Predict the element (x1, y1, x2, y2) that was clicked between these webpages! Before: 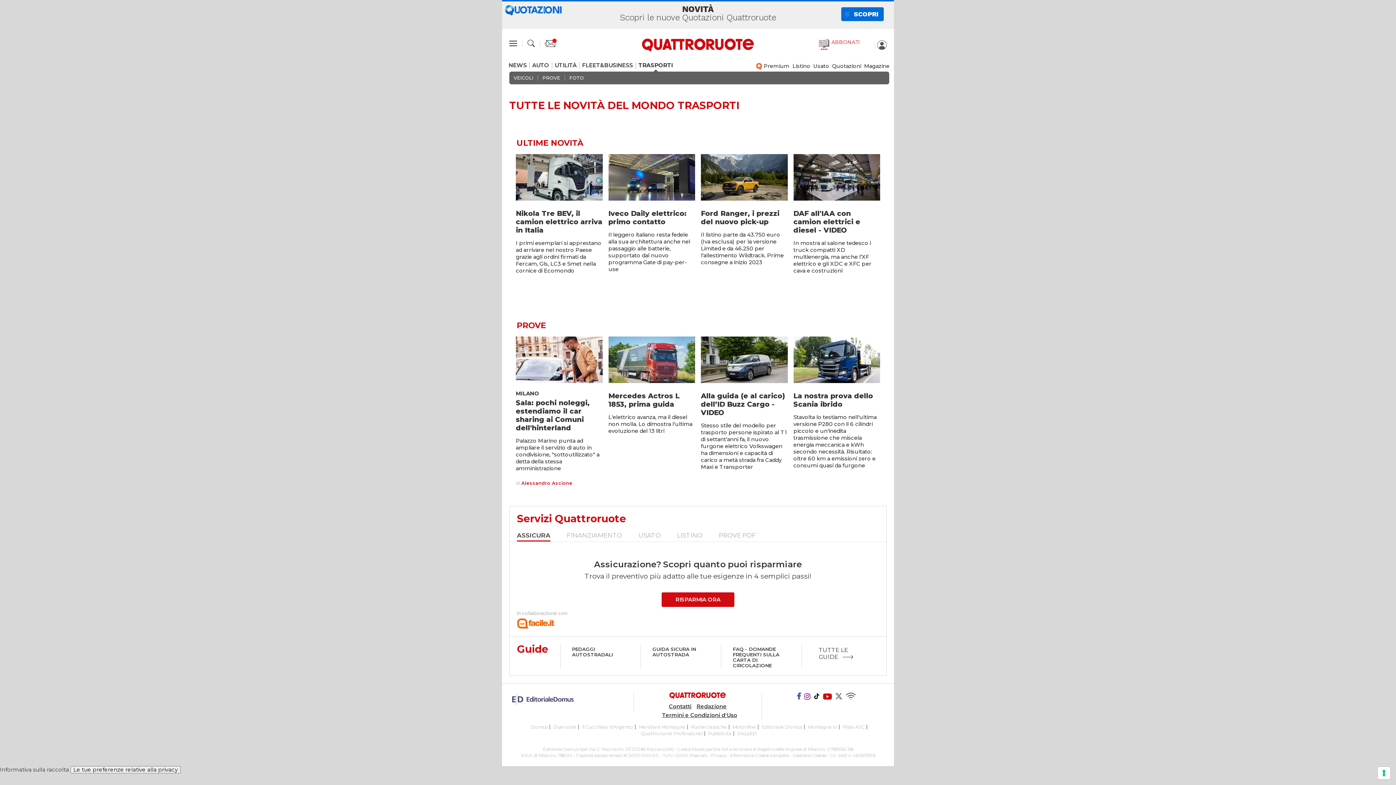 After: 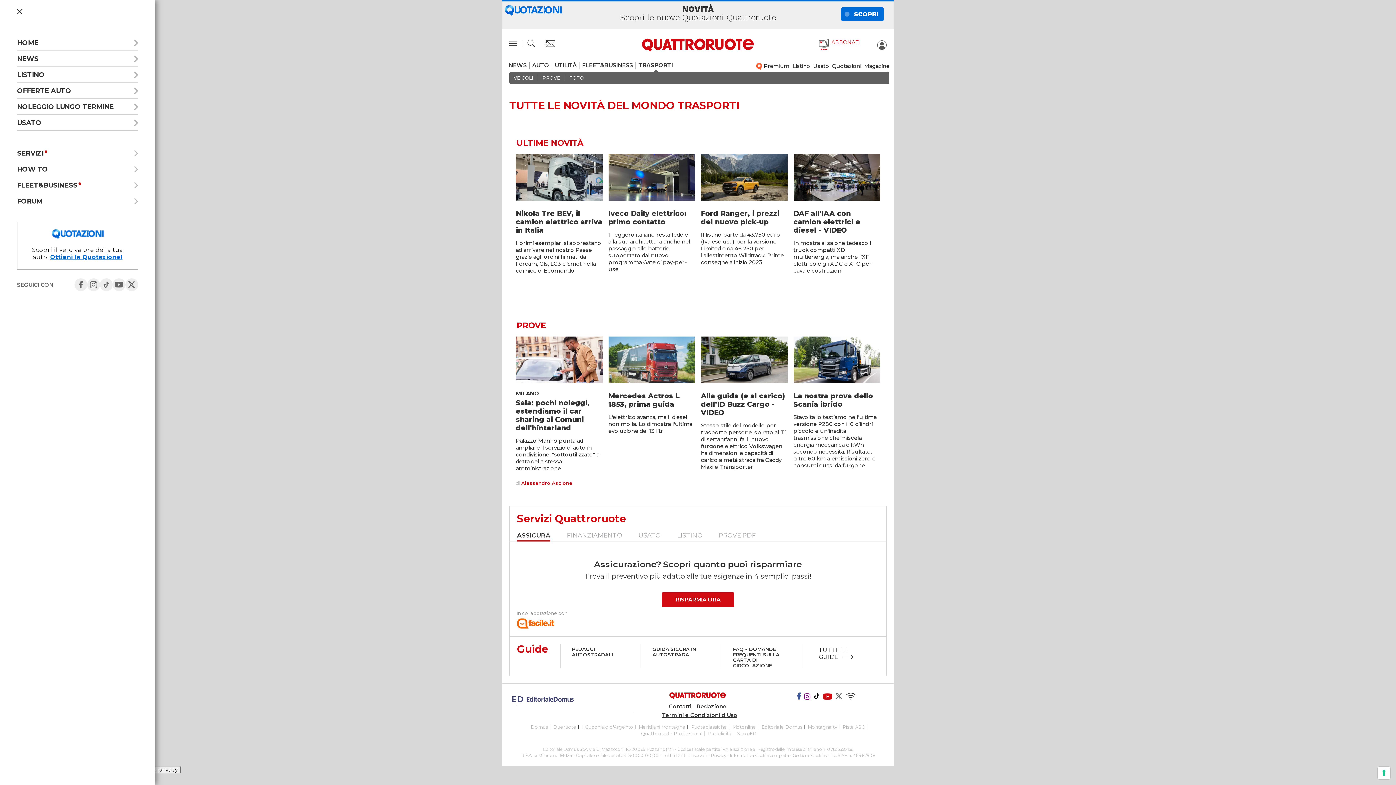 Action: bbox: (509, 41, 517, 46)